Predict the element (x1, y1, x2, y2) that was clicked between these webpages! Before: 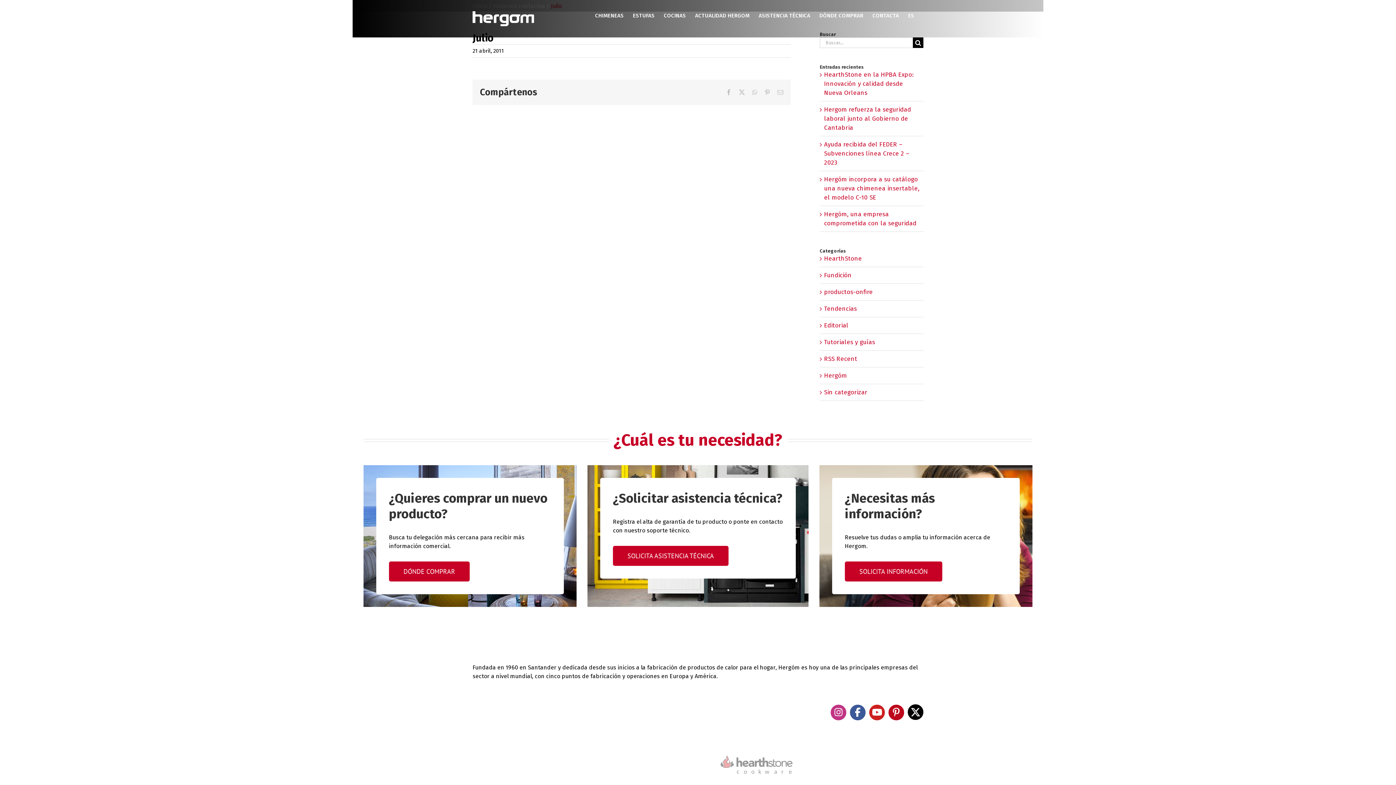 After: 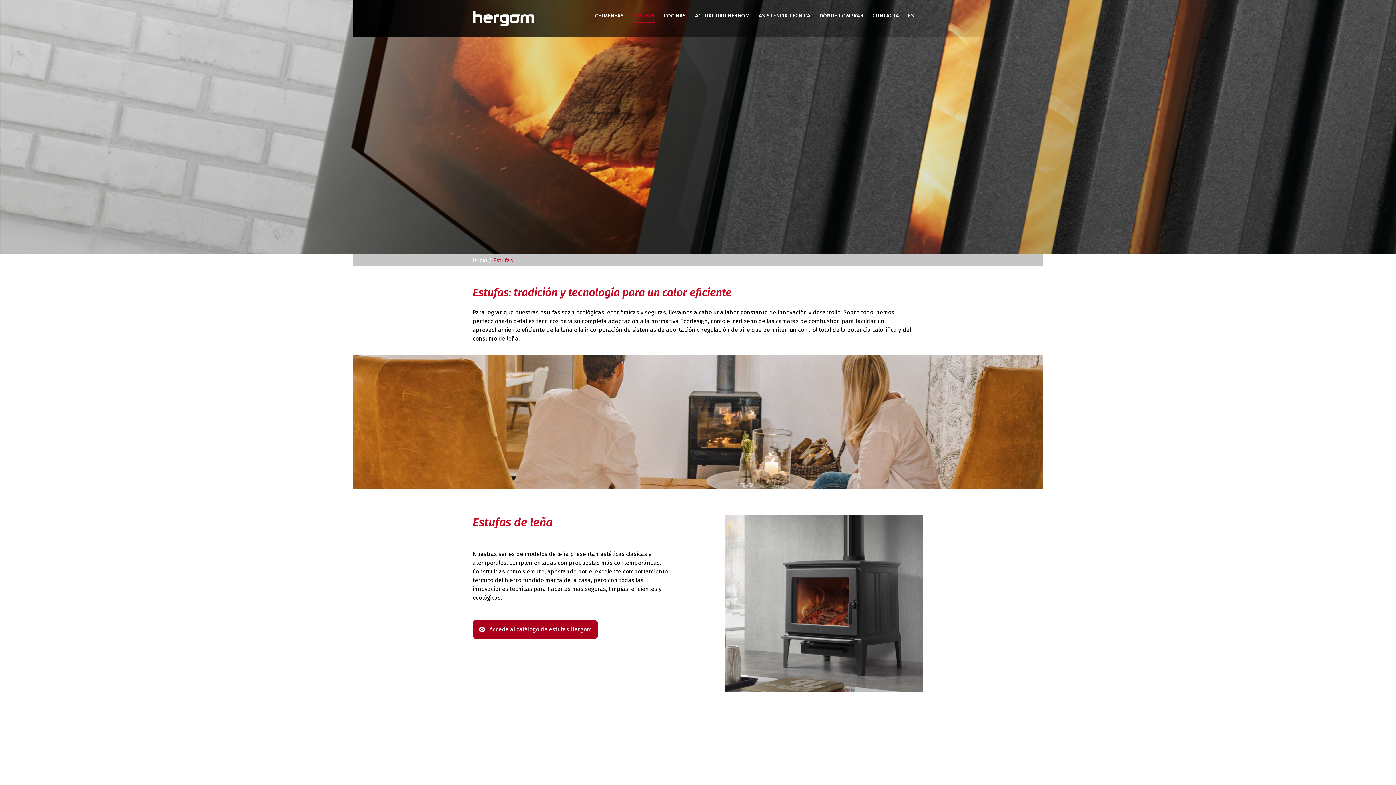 Action: bbox: (633, 0, 654, 31) label: ESTUFAS